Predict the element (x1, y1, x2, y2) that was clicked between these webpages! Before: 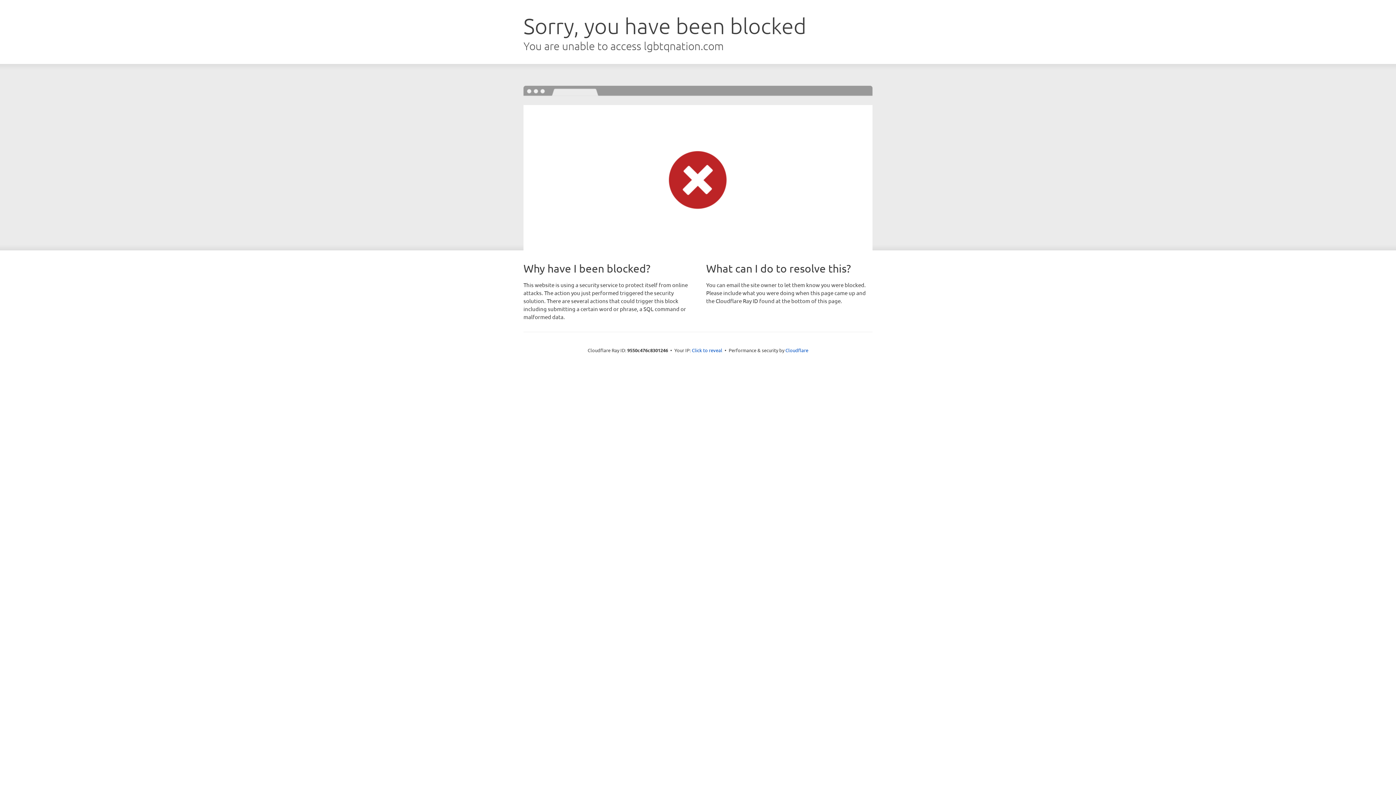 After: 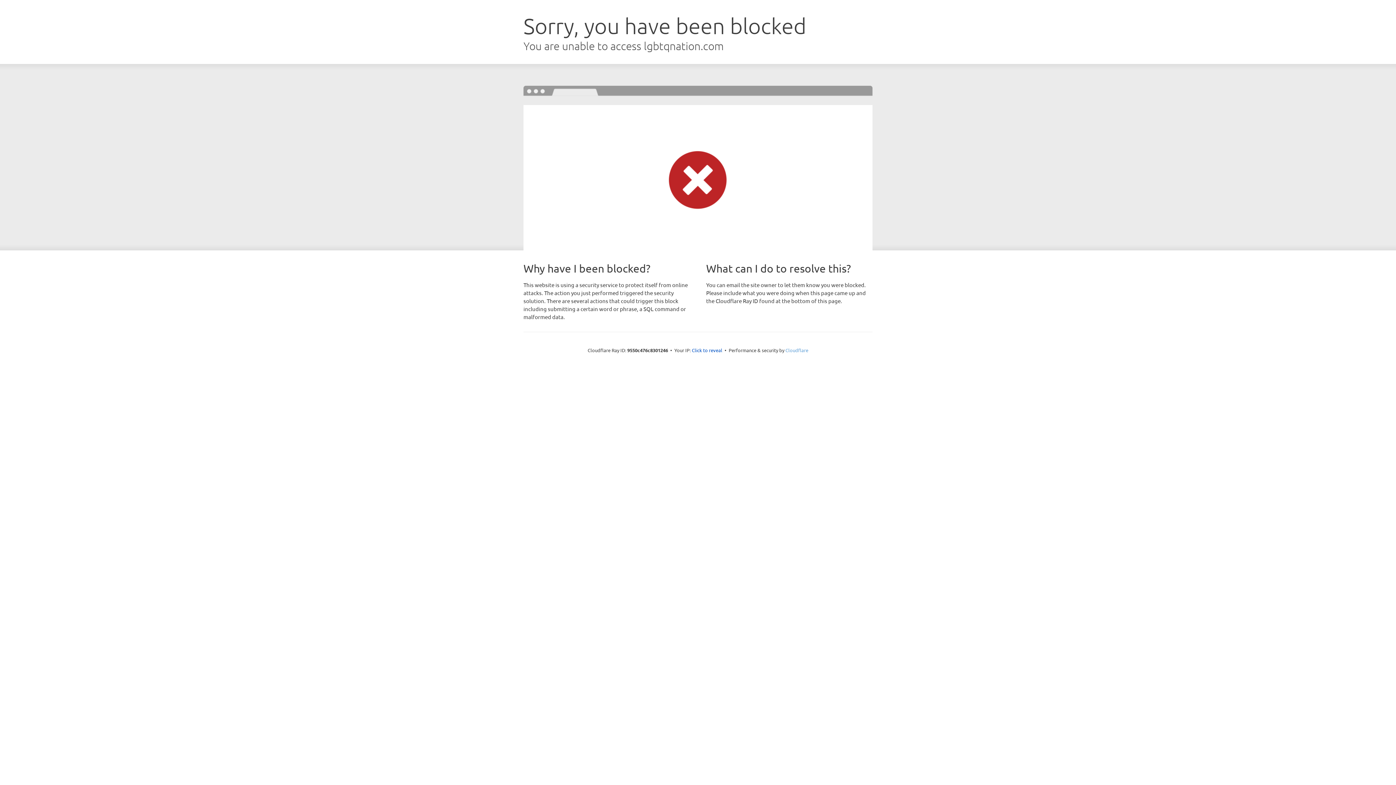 Action: bbox: (785, 347, 808, 353) label: Cloudflare